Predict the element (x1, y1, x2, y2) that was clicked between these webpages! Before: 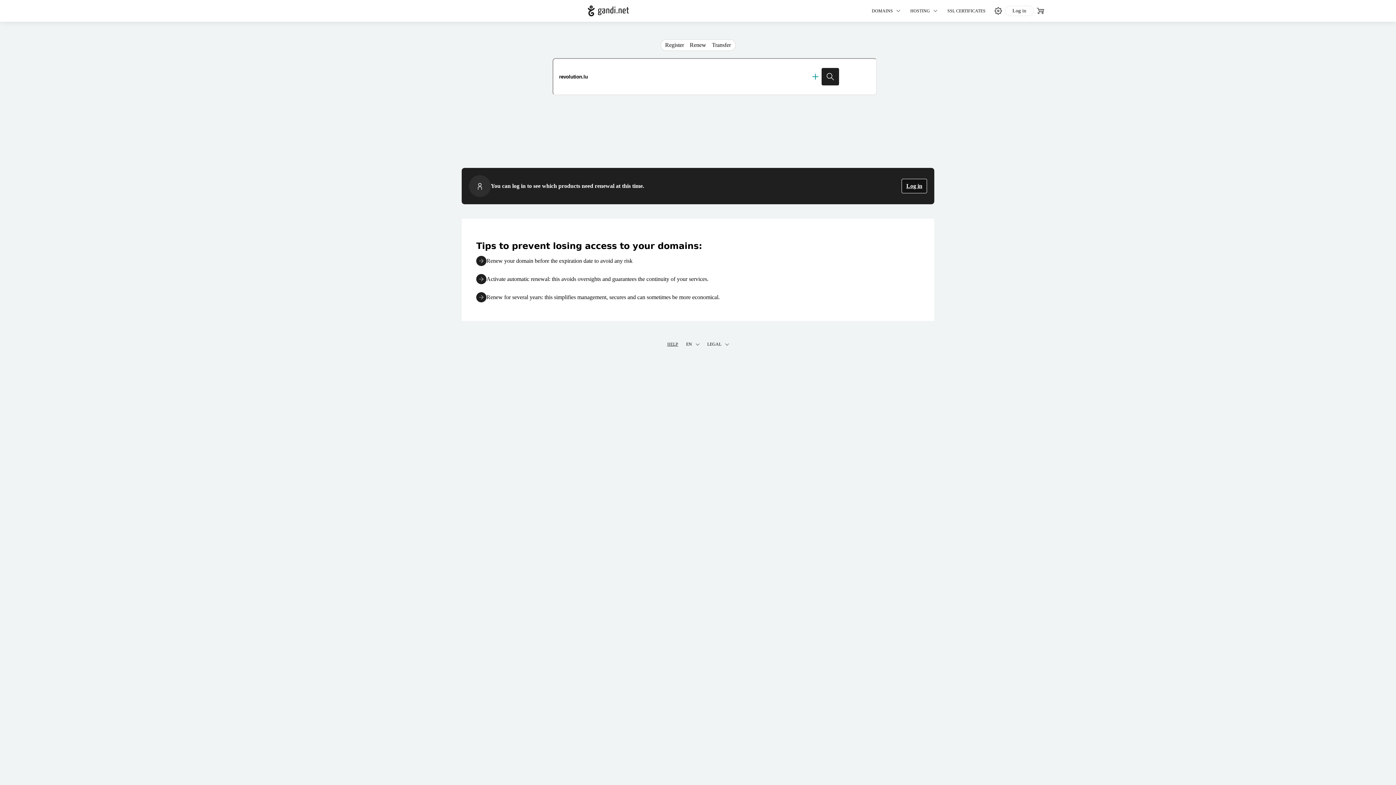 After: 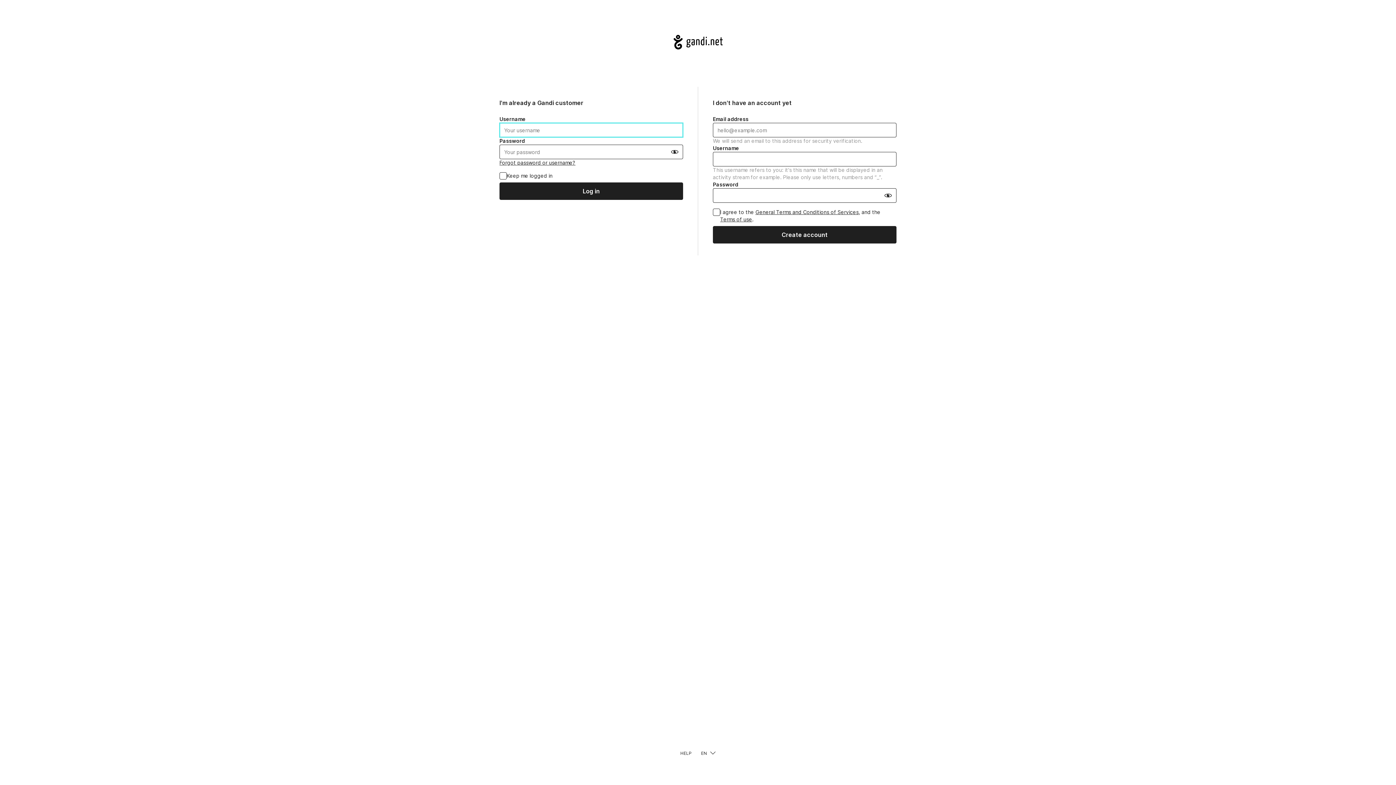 Action: bbox: (943, 5, 989, 16) label: SSL CERTIFICATES